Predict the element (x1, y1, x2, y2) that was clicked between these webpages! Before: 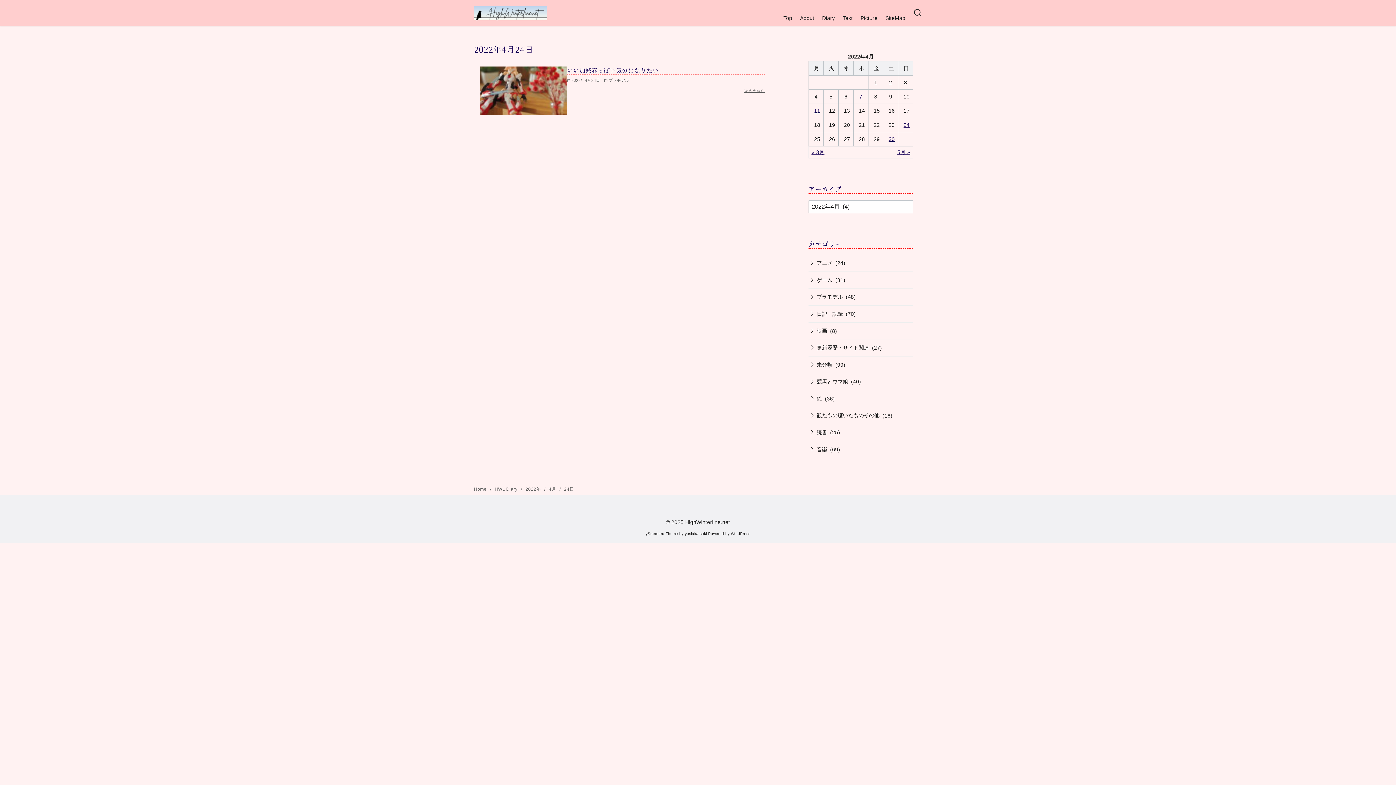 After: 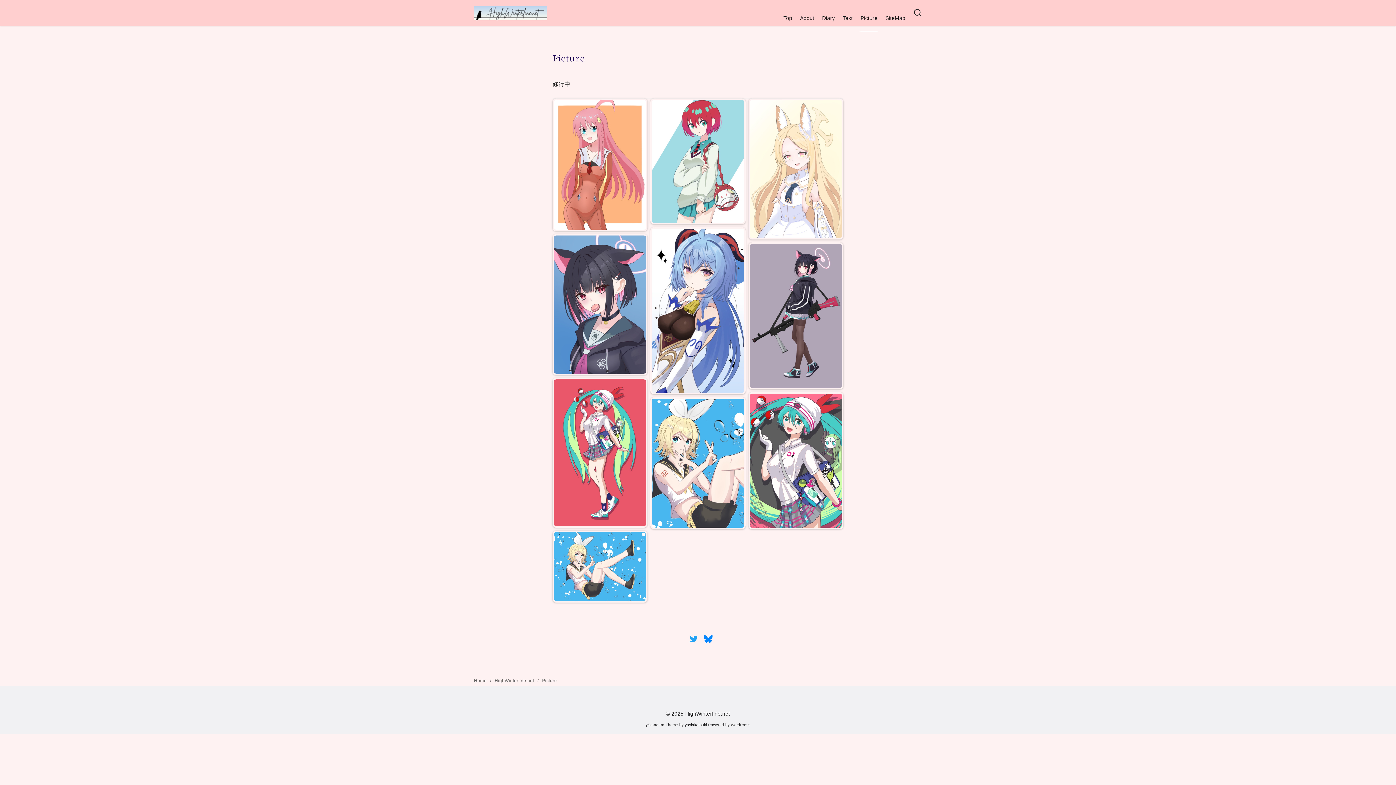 Action: bbox: (860, 4, 877, 32) label: Picture